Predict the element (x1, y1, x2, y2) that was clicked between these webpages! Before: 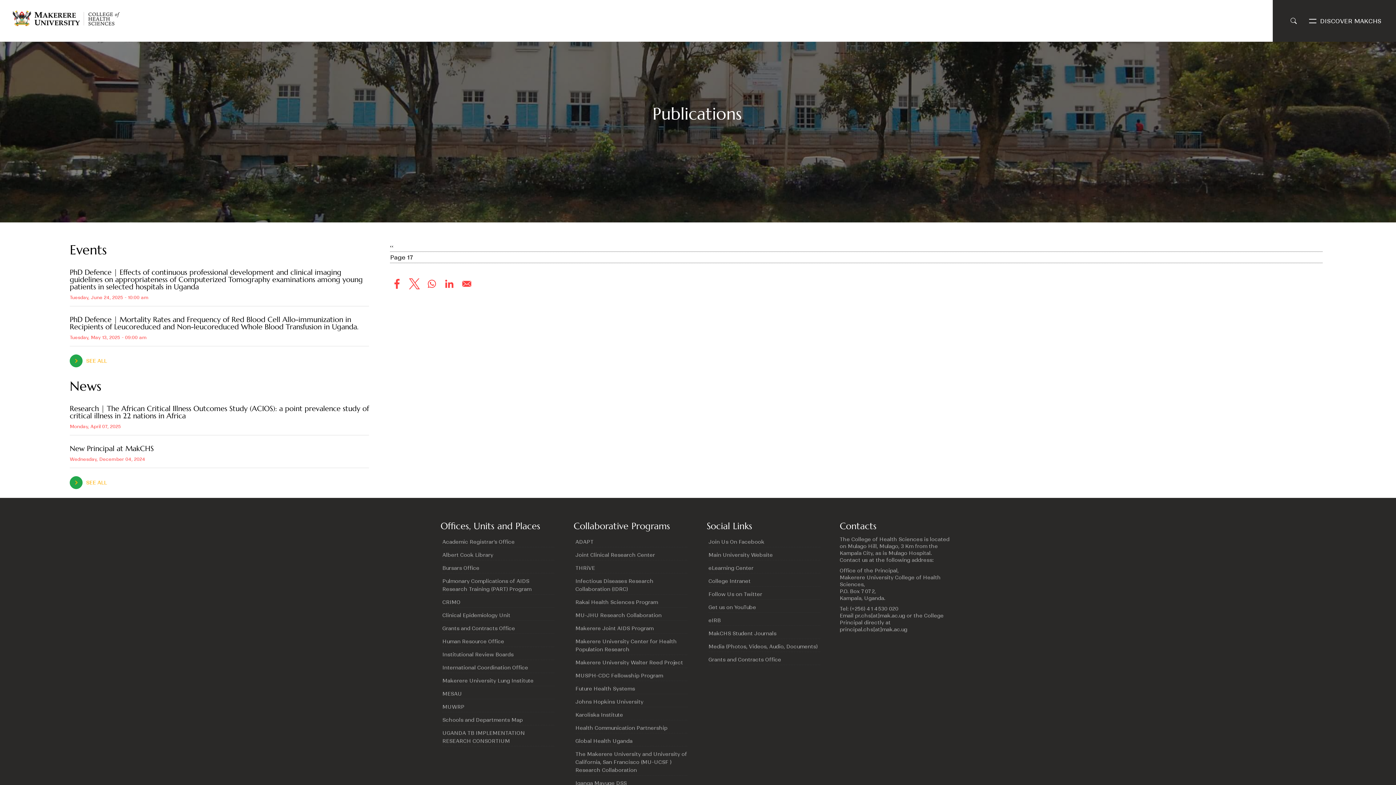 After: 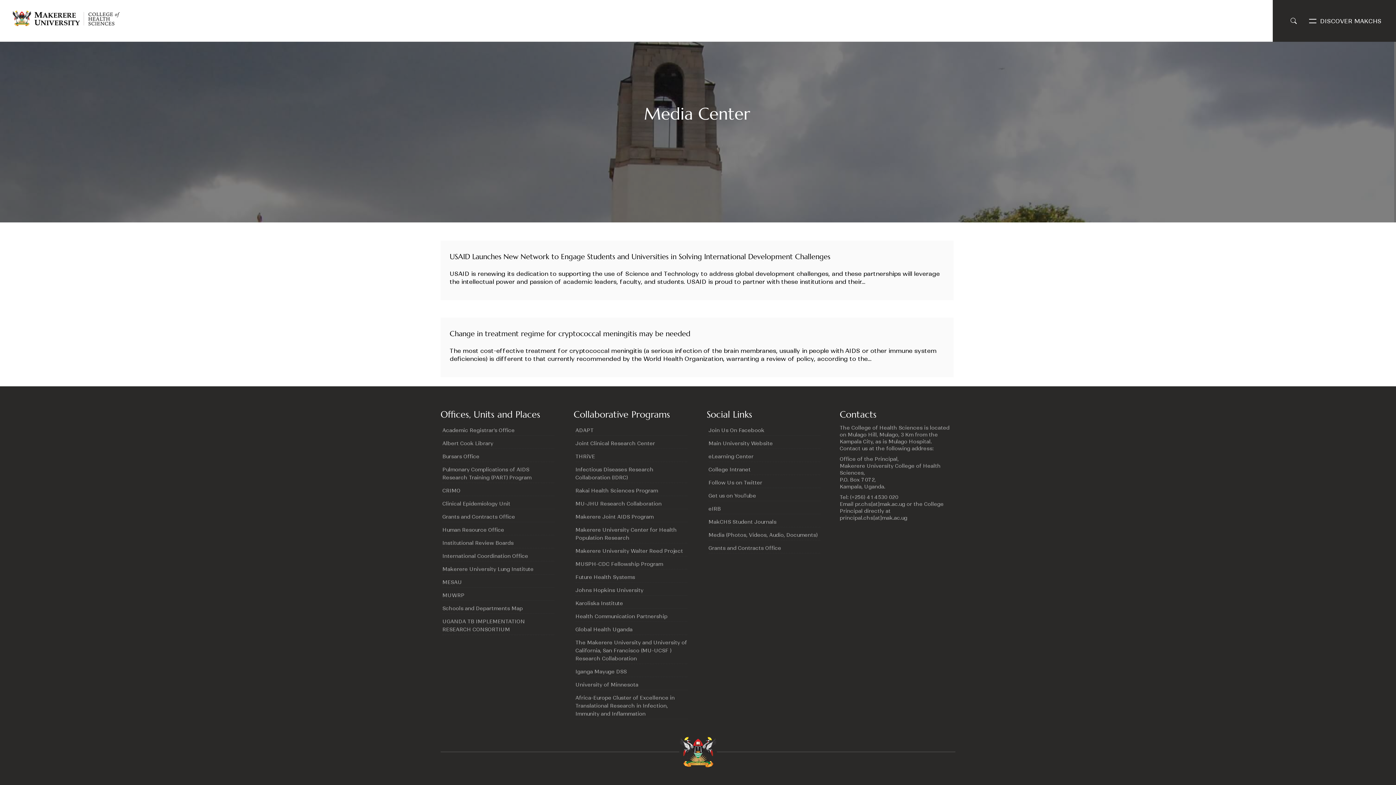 Action: label: Media (Photos, Videos, Audio, Documents) bbox: (708, 643, 817, 650)